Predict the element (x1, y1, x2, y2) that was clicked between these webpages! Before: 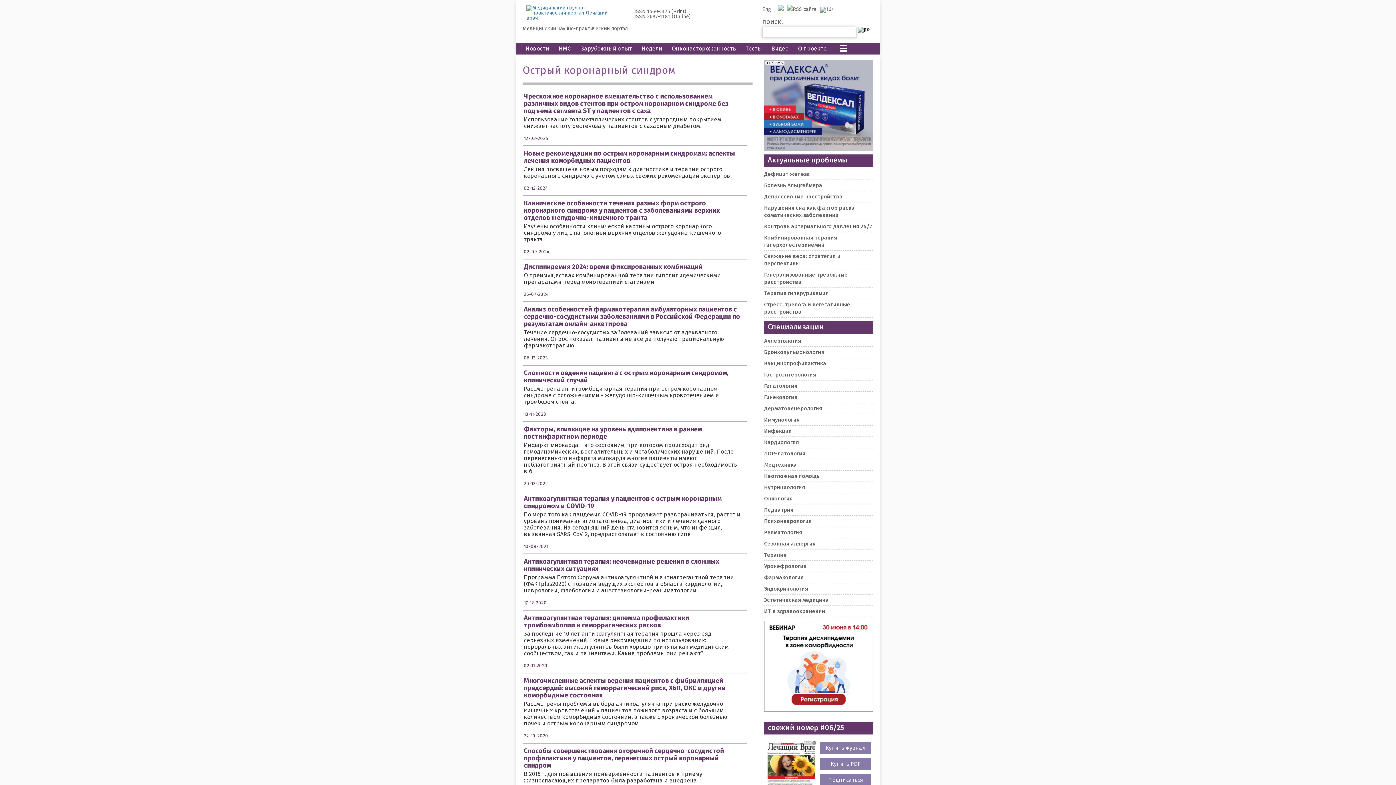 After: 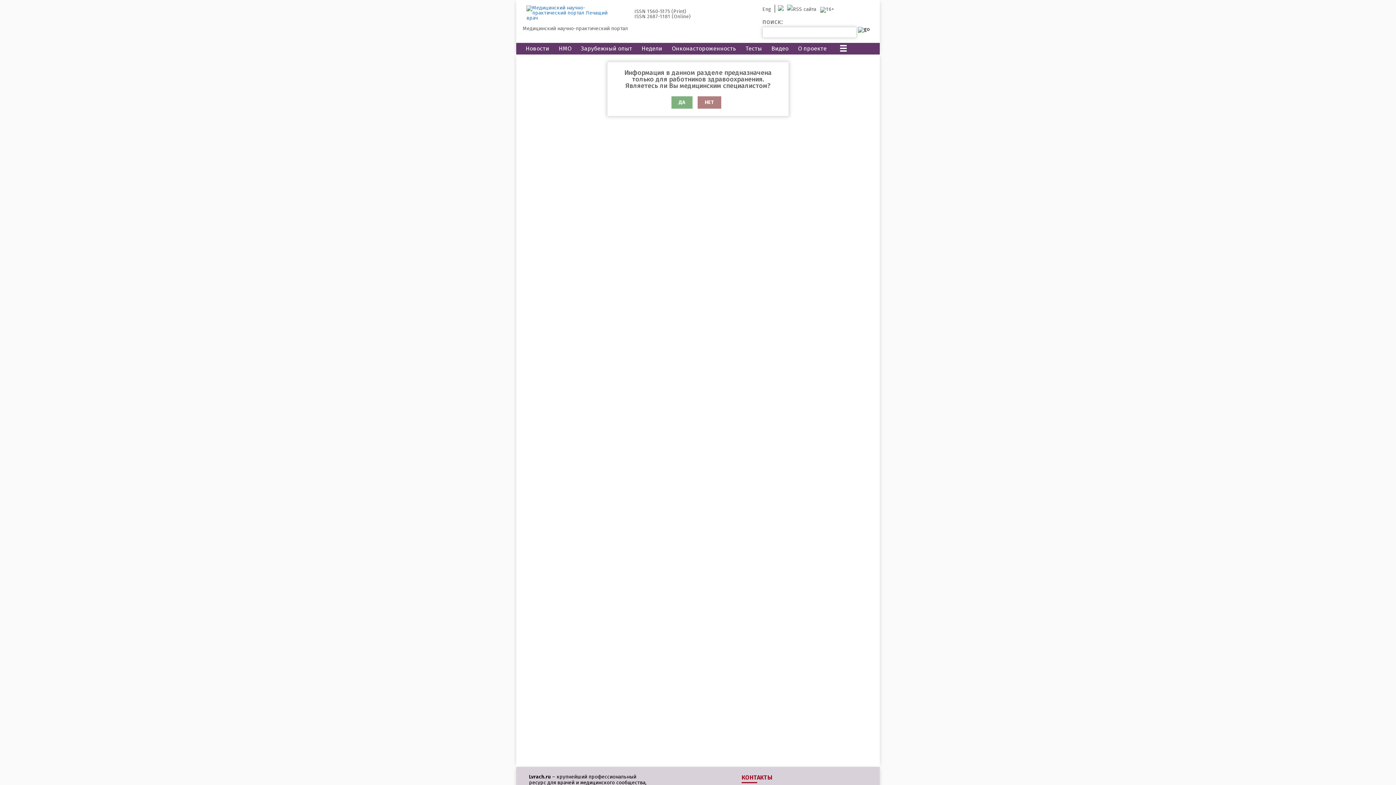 Action: label: Болезнь Альцгеймера bbox: (764, 181, 873, 189)